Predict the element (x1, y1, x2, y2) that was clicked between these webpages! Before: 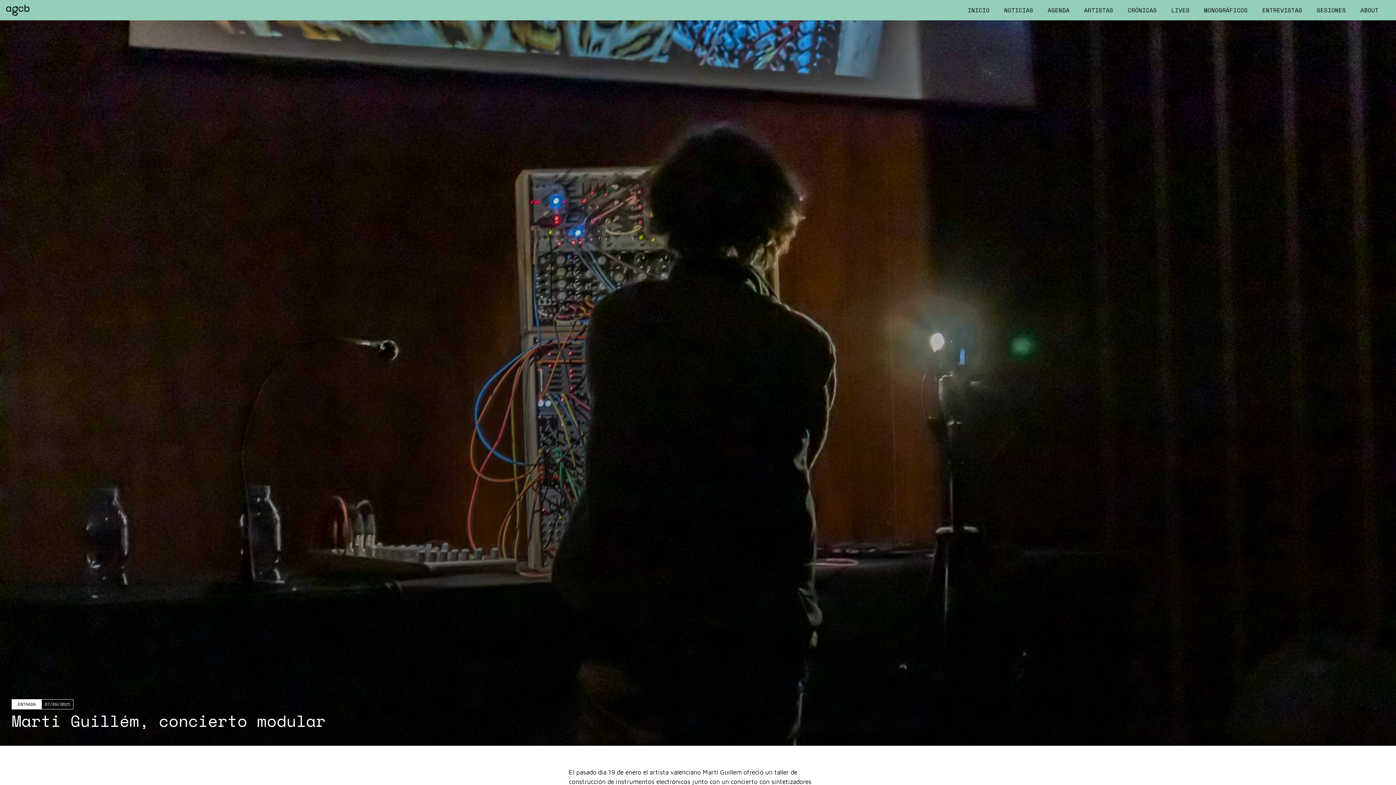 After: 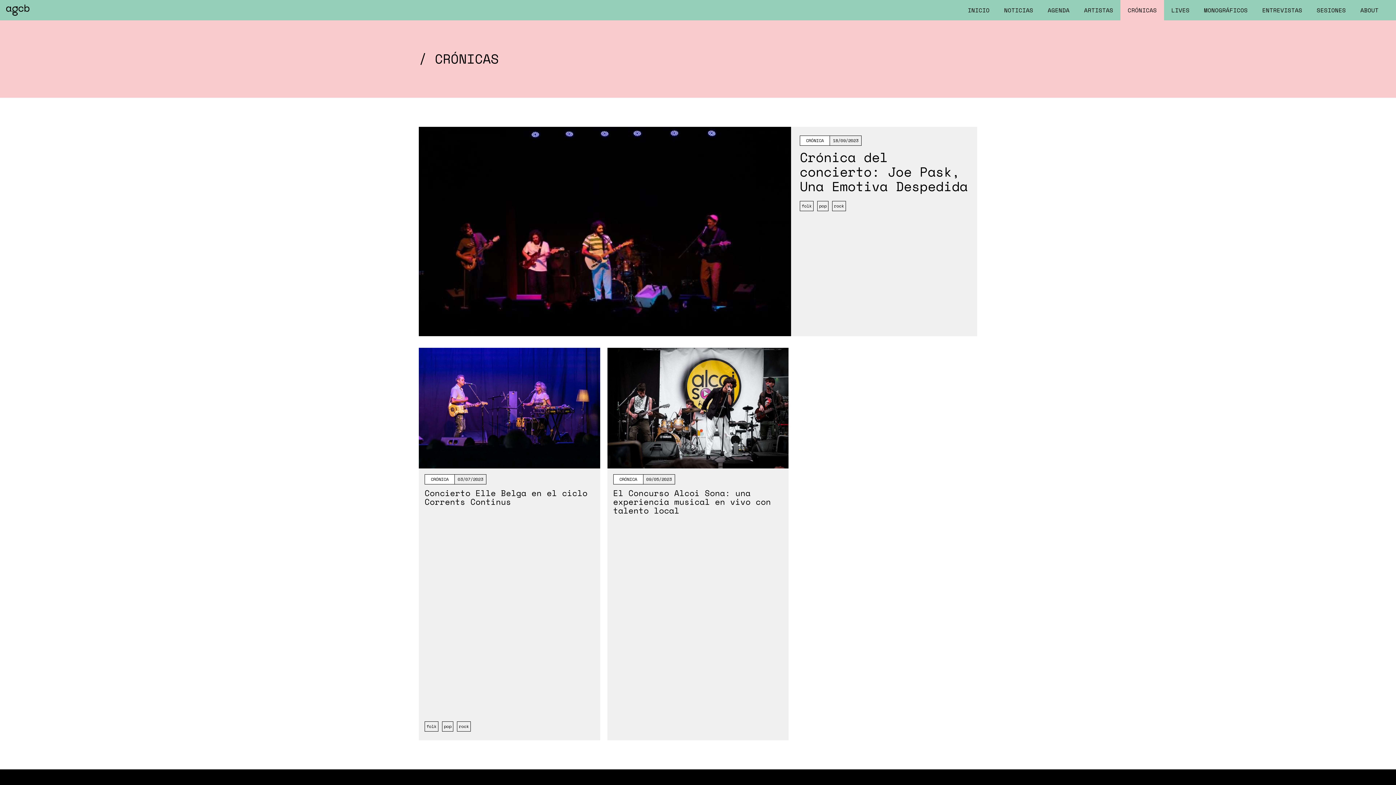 Action: label: CRÓNICAS bbox: (1120, 0, 1164, 20)